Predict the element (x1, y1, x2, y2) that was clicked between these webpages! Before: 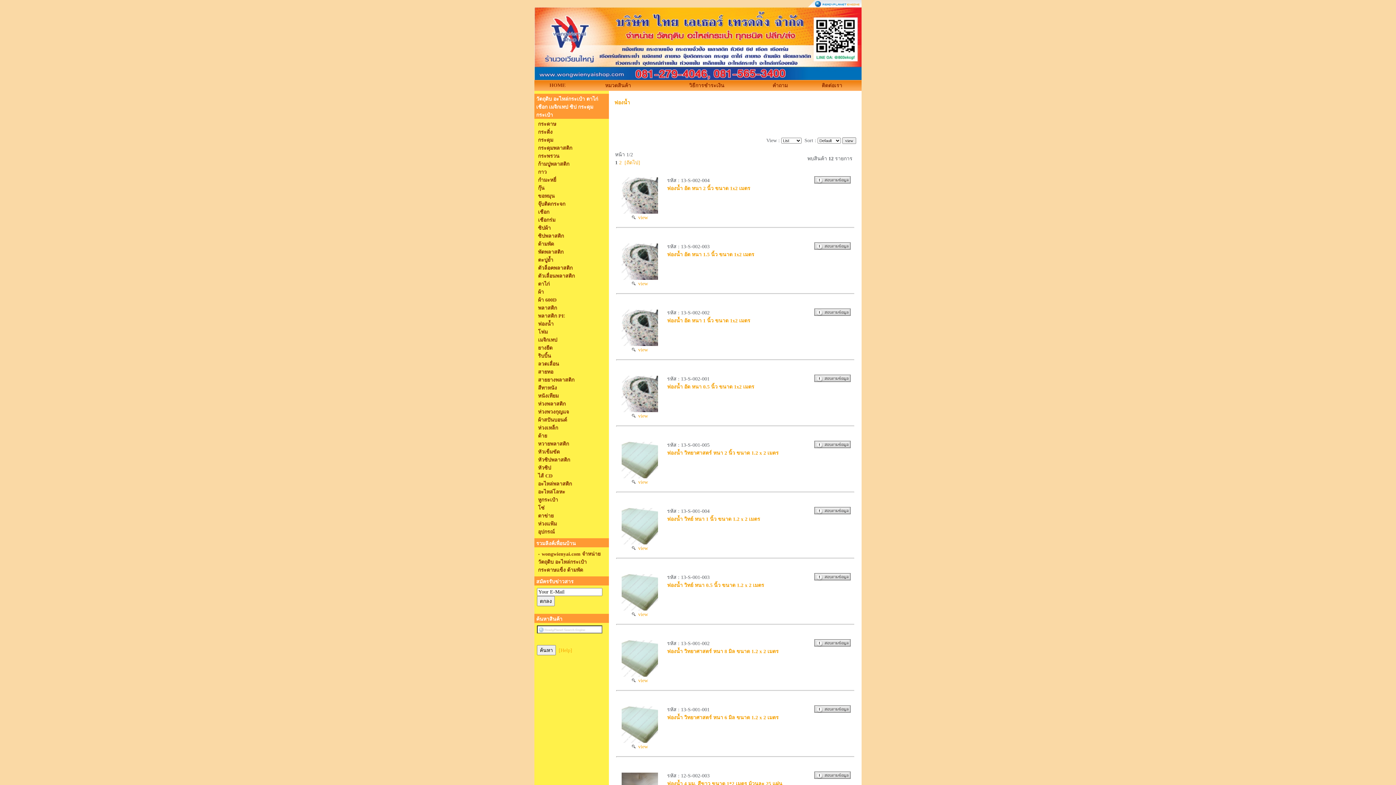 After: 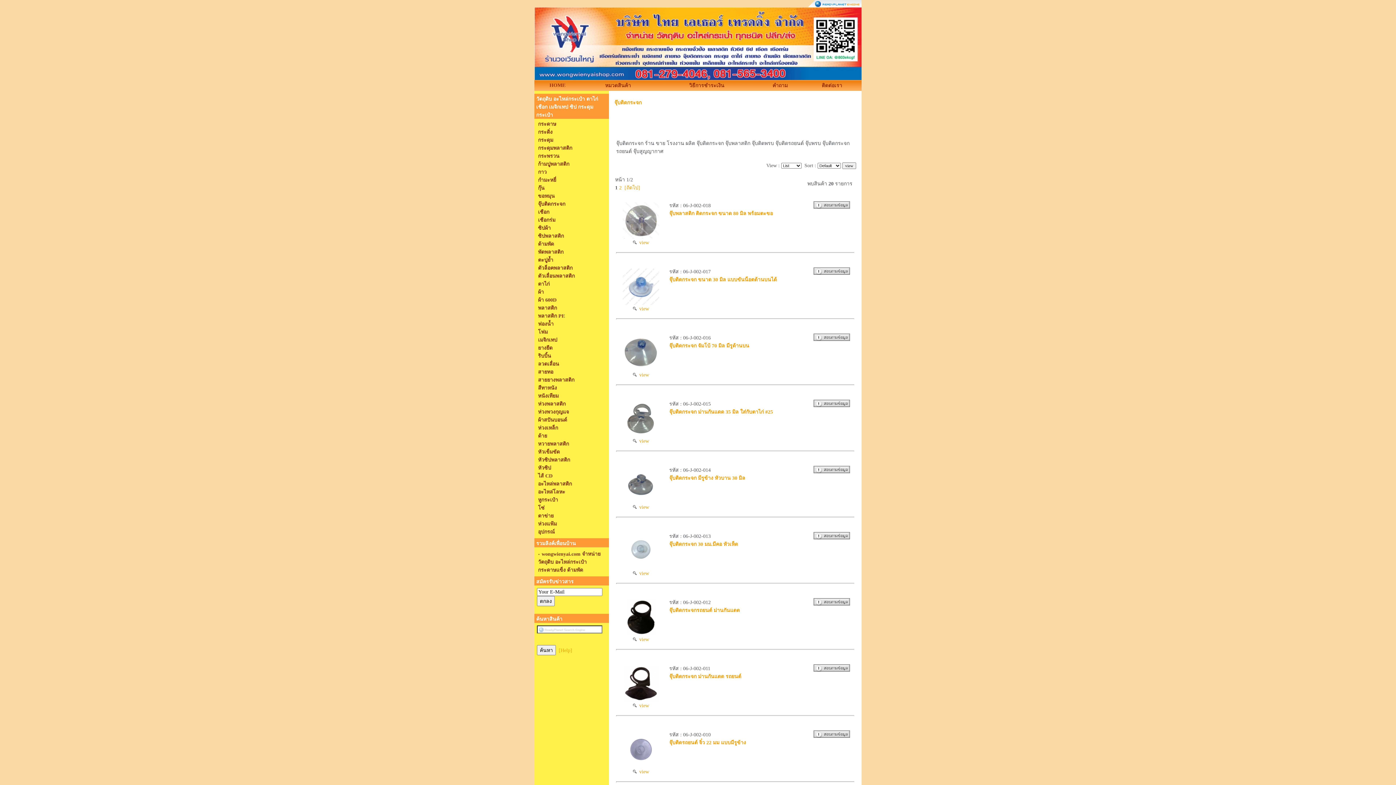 Action: label: จุ๊บติดกระจก bbox: (538, 201, 565, 206)